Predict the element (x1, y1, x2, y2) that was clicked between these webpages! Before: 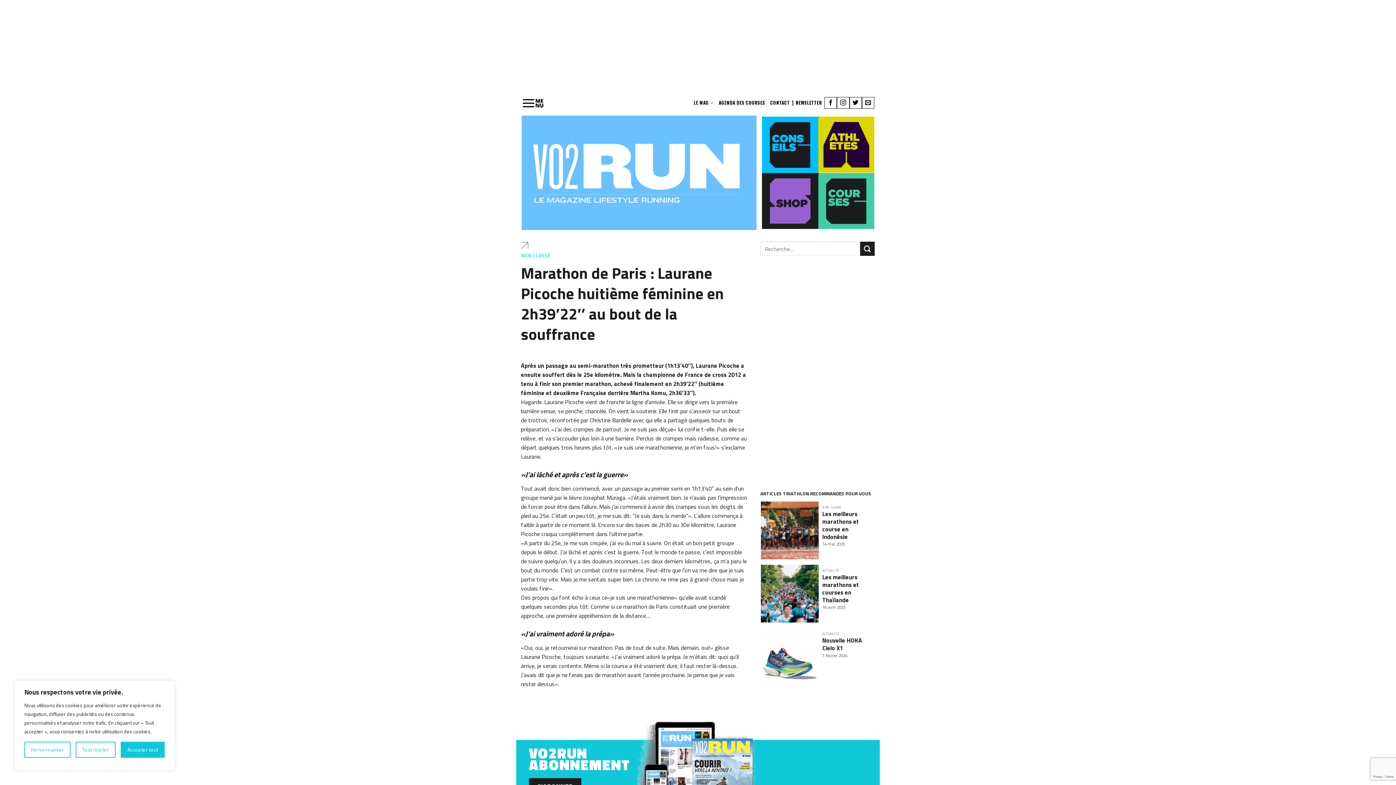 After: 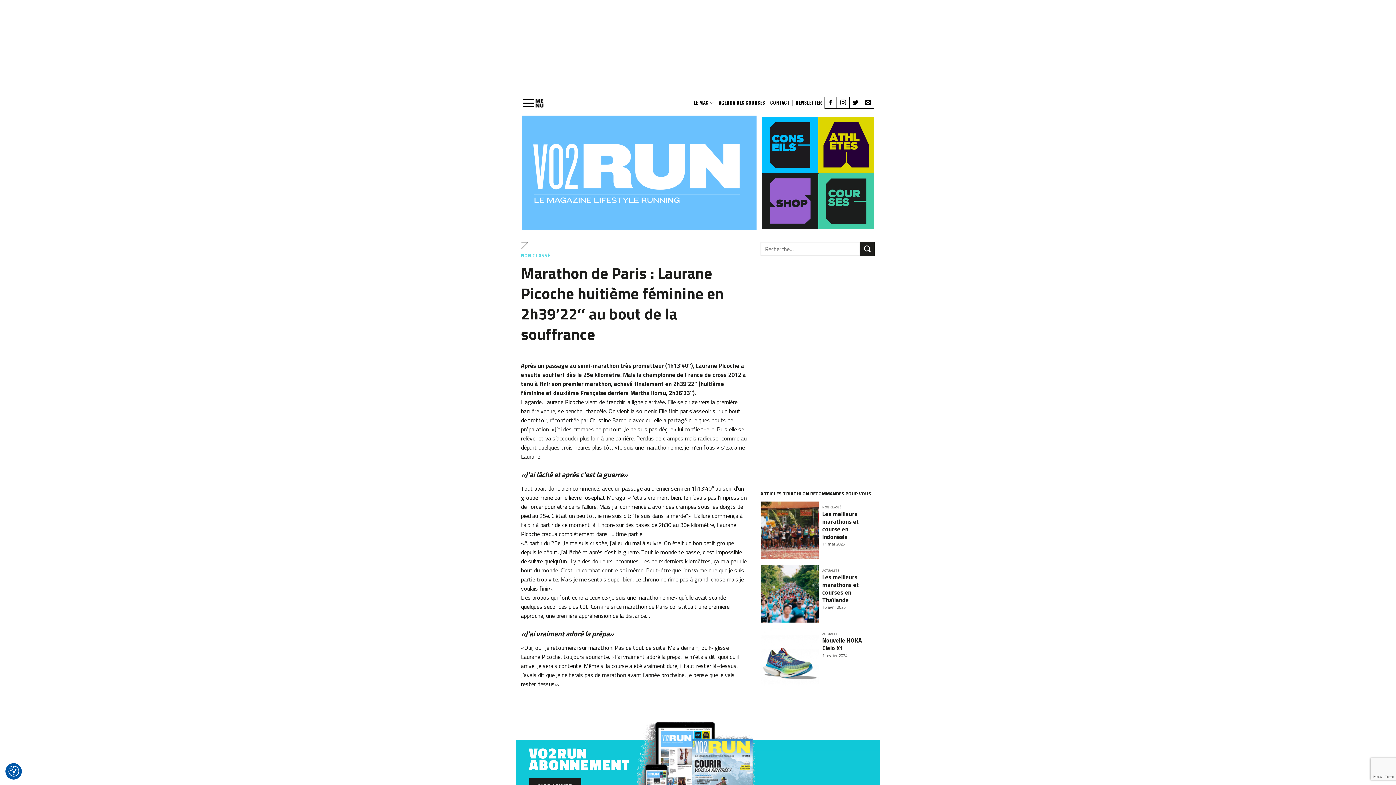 Action: label: Tout rejeter bbox: (75, 742, 115, 758)